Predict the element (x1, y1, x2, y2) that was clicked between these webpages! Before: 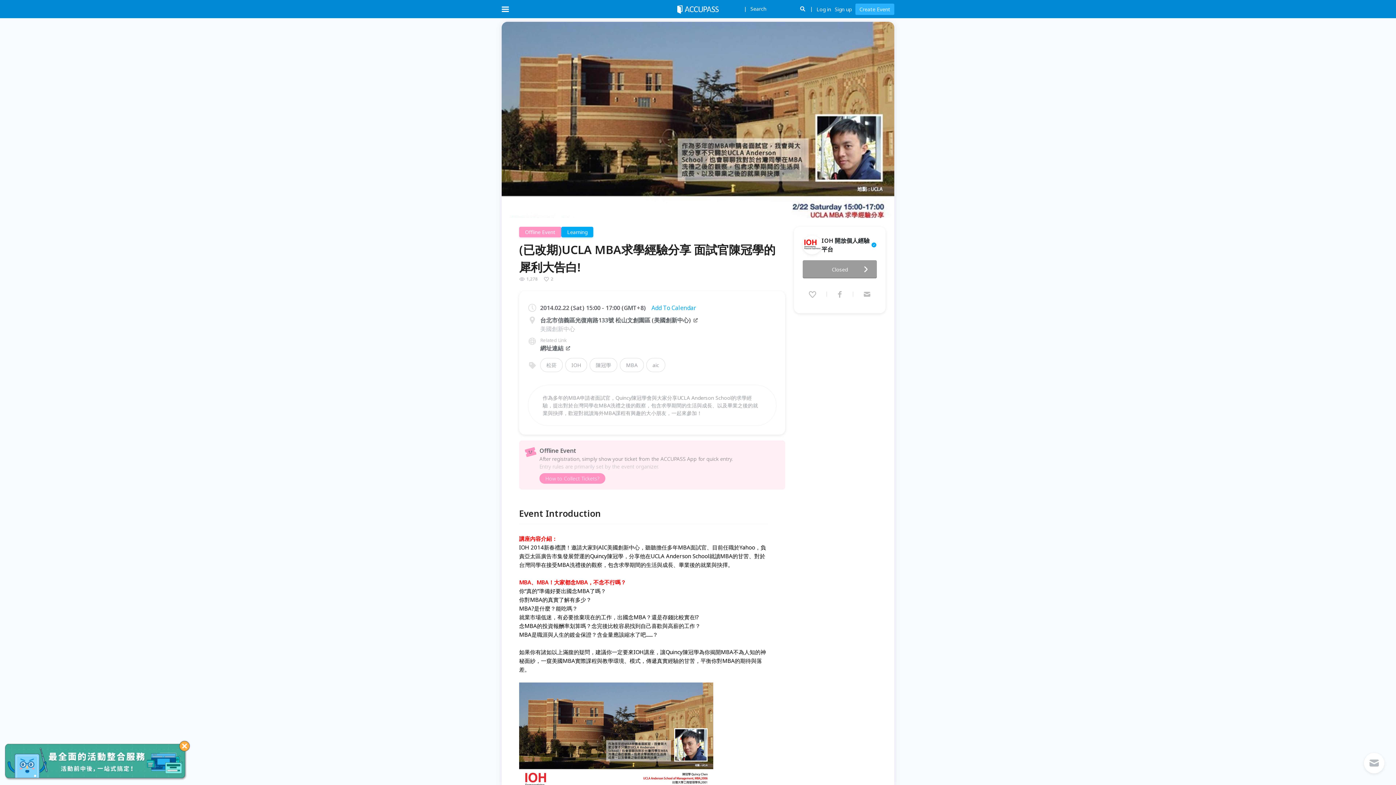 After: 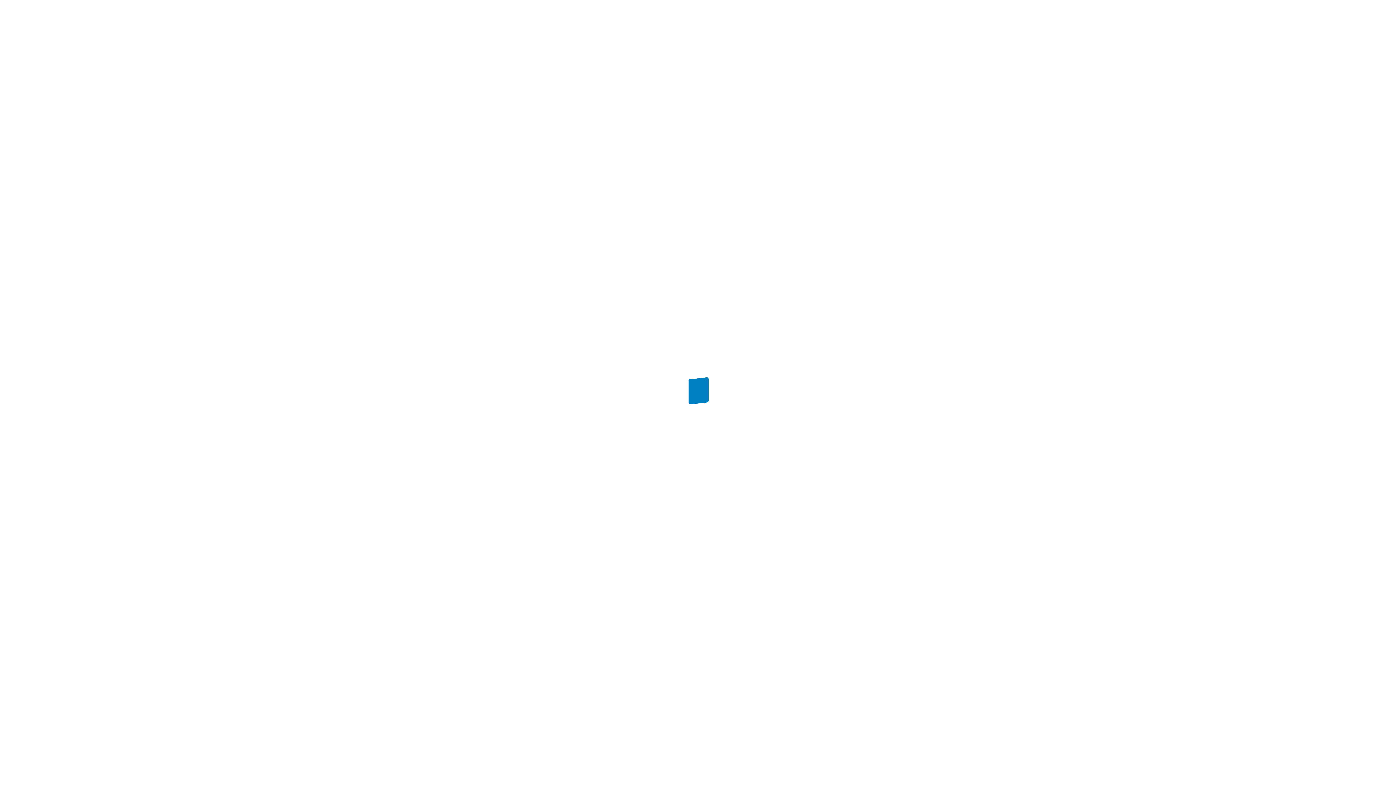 Action: bbox: (802, 259, 877, 277)